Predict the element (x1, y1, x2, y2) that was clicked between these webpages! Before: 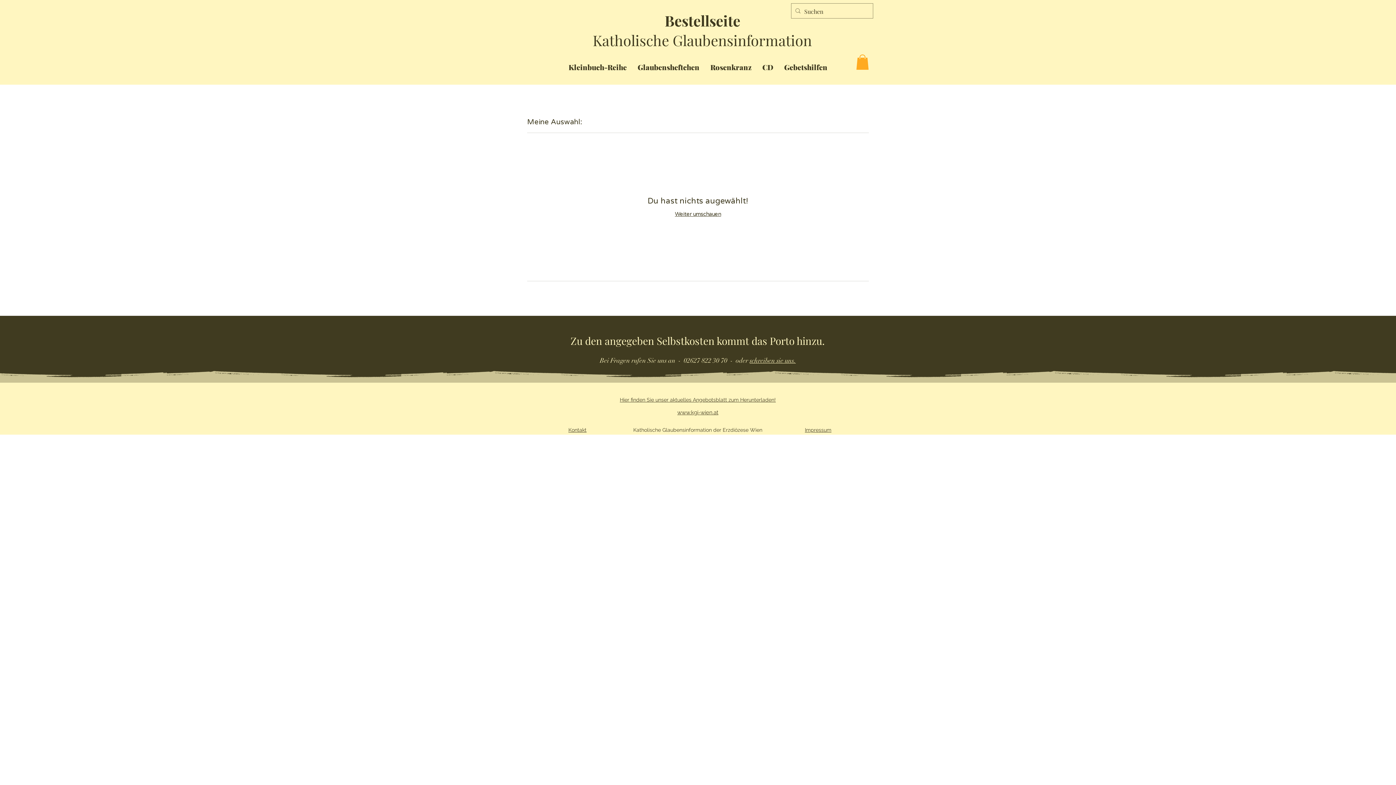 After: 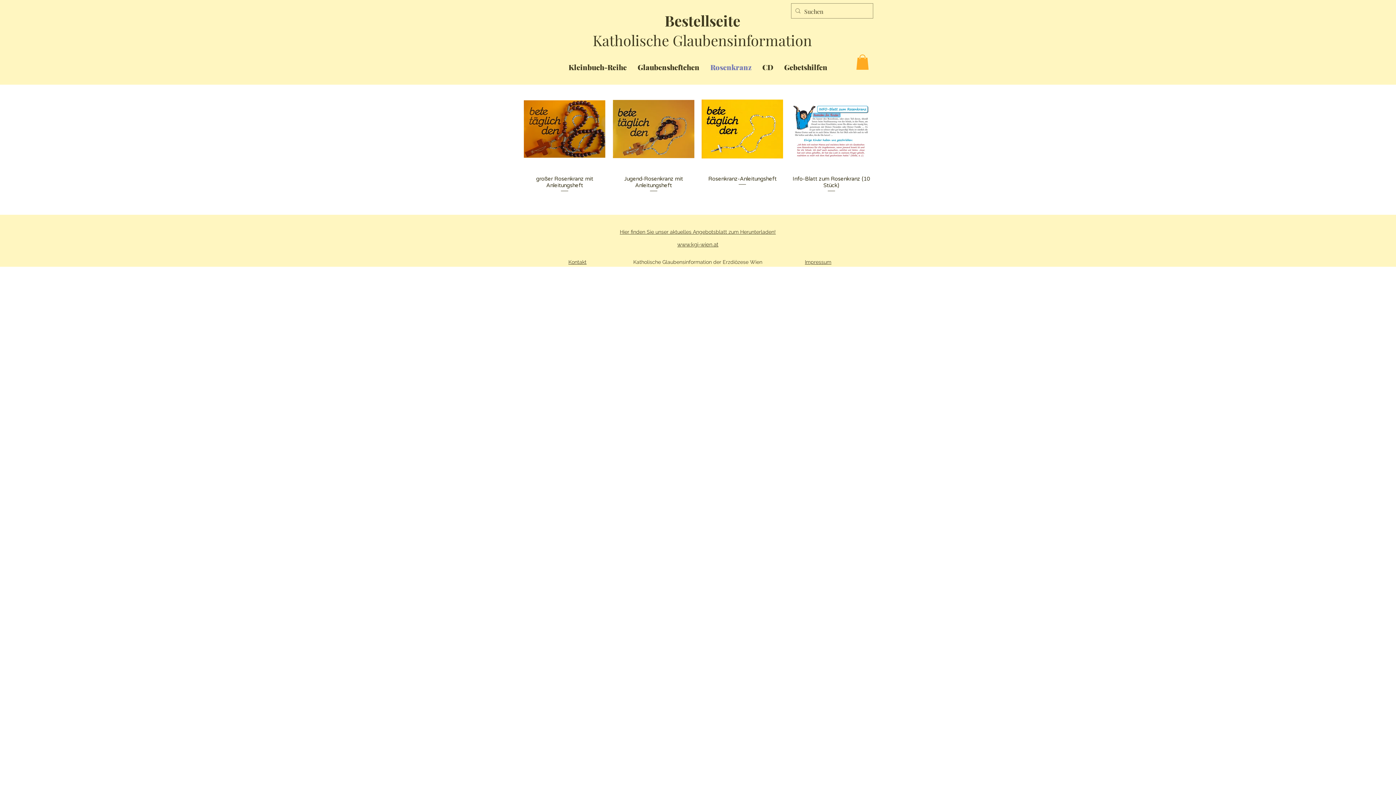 Action: bbox: (705, 61, 757, 72) label: Rosenkranz